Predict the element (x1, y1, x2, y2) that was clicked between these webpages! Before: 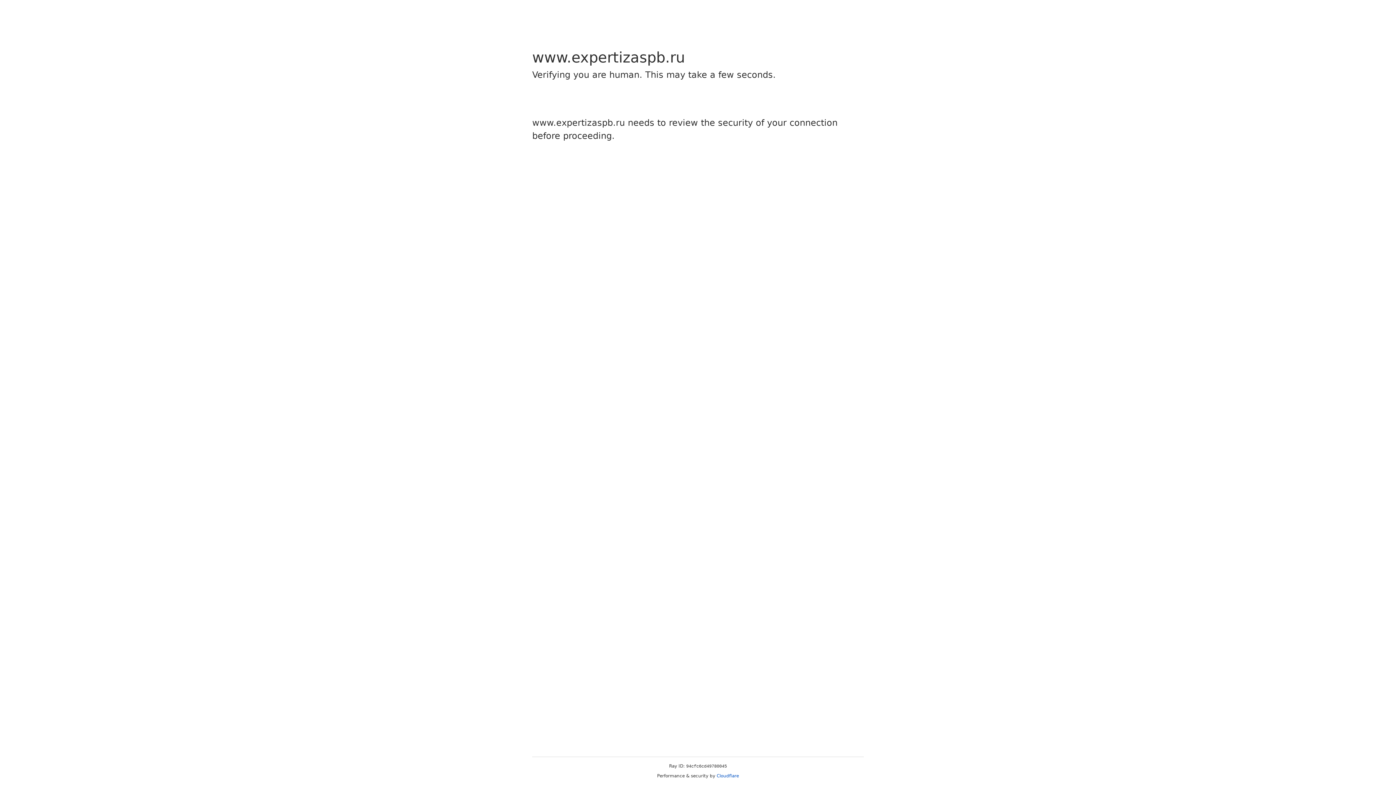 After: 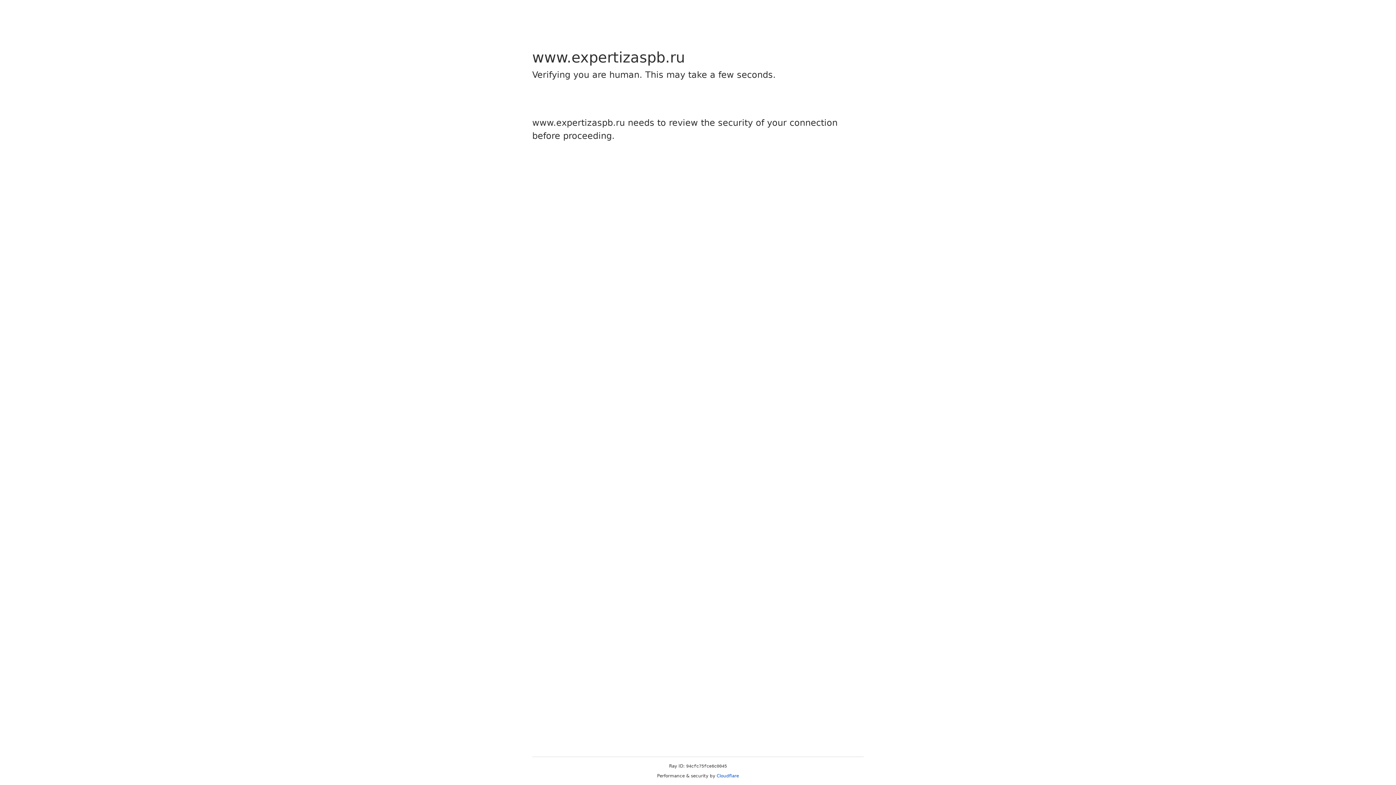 Action: label: Cloudflare bbox: (716, 773, 739, 778)